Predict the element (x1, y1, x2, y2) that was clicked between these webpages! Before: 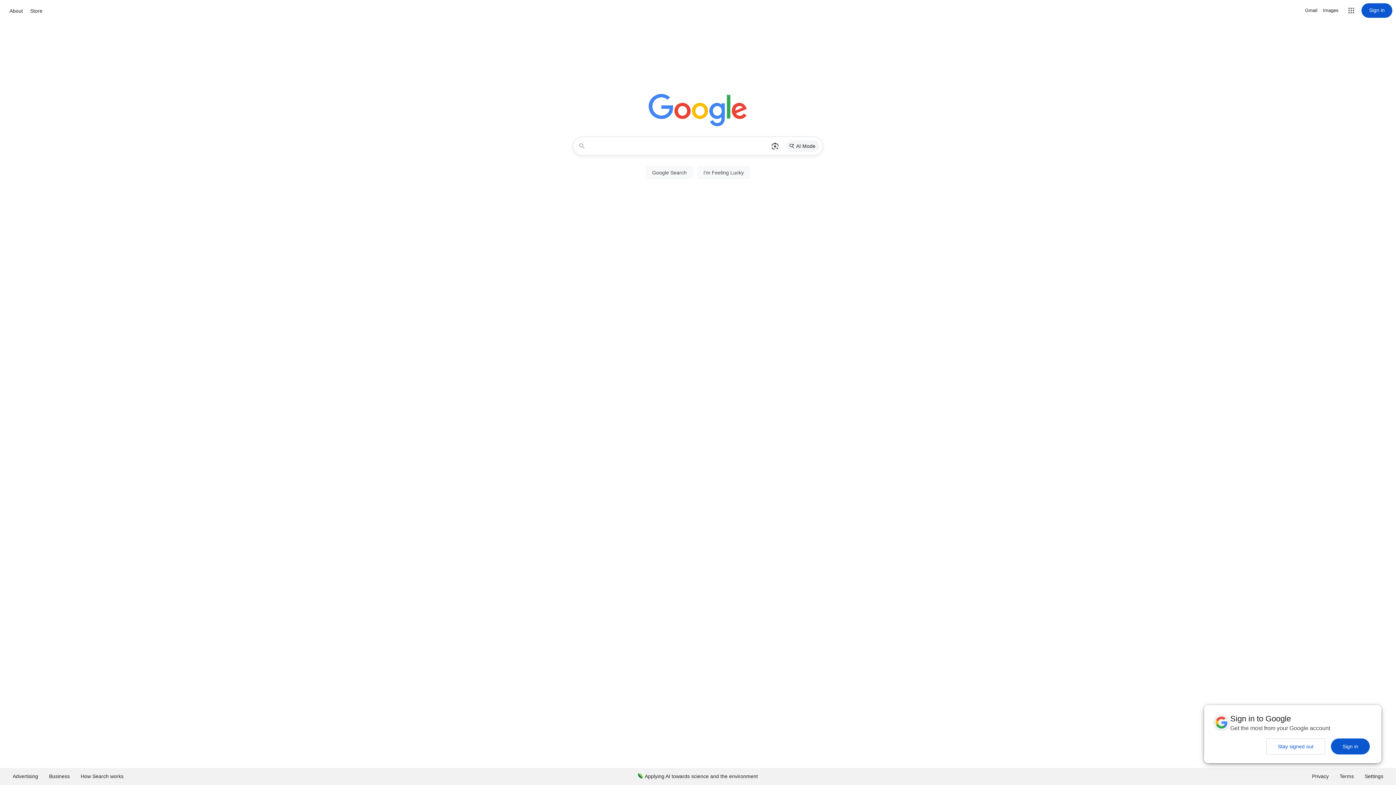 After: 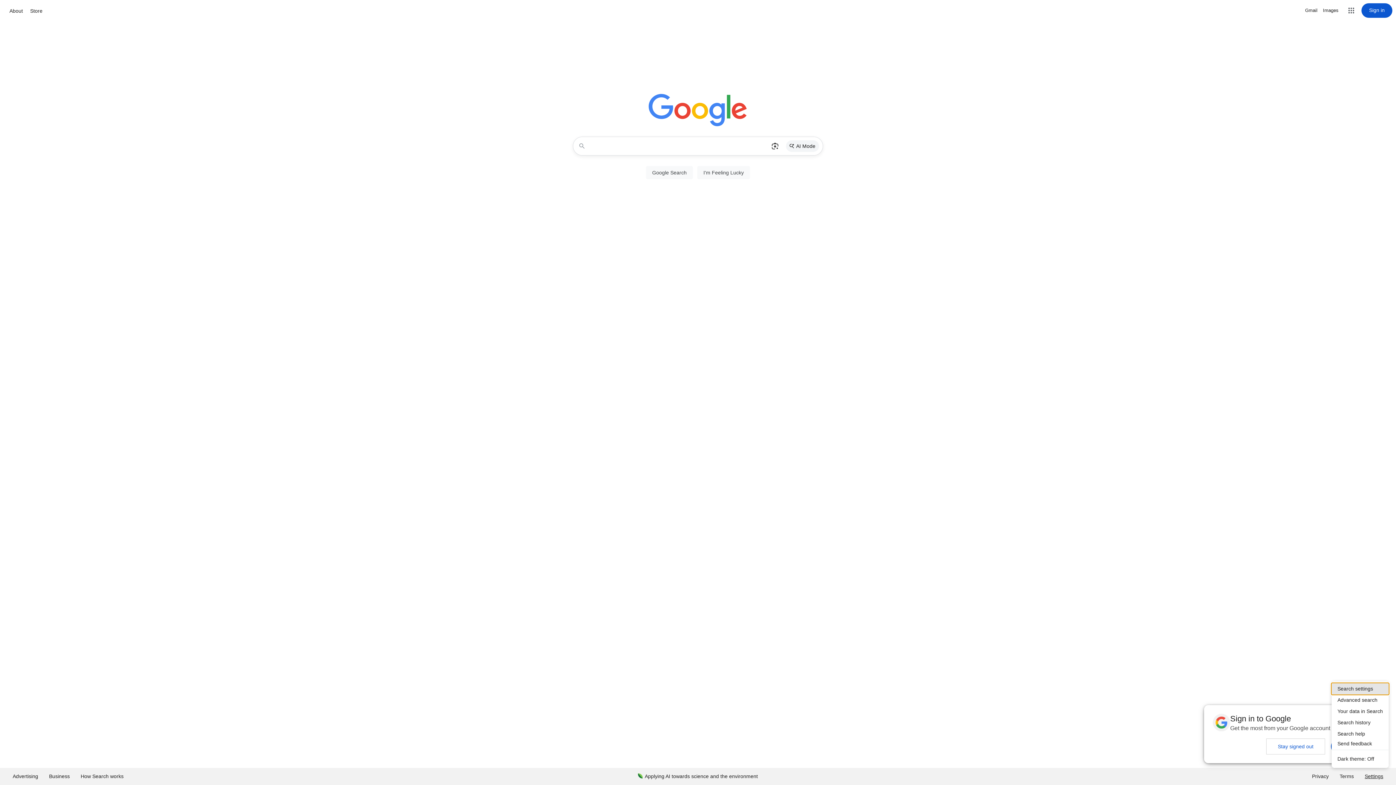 Action: label: Settings bbox: (1359, 768, 1389, 785)